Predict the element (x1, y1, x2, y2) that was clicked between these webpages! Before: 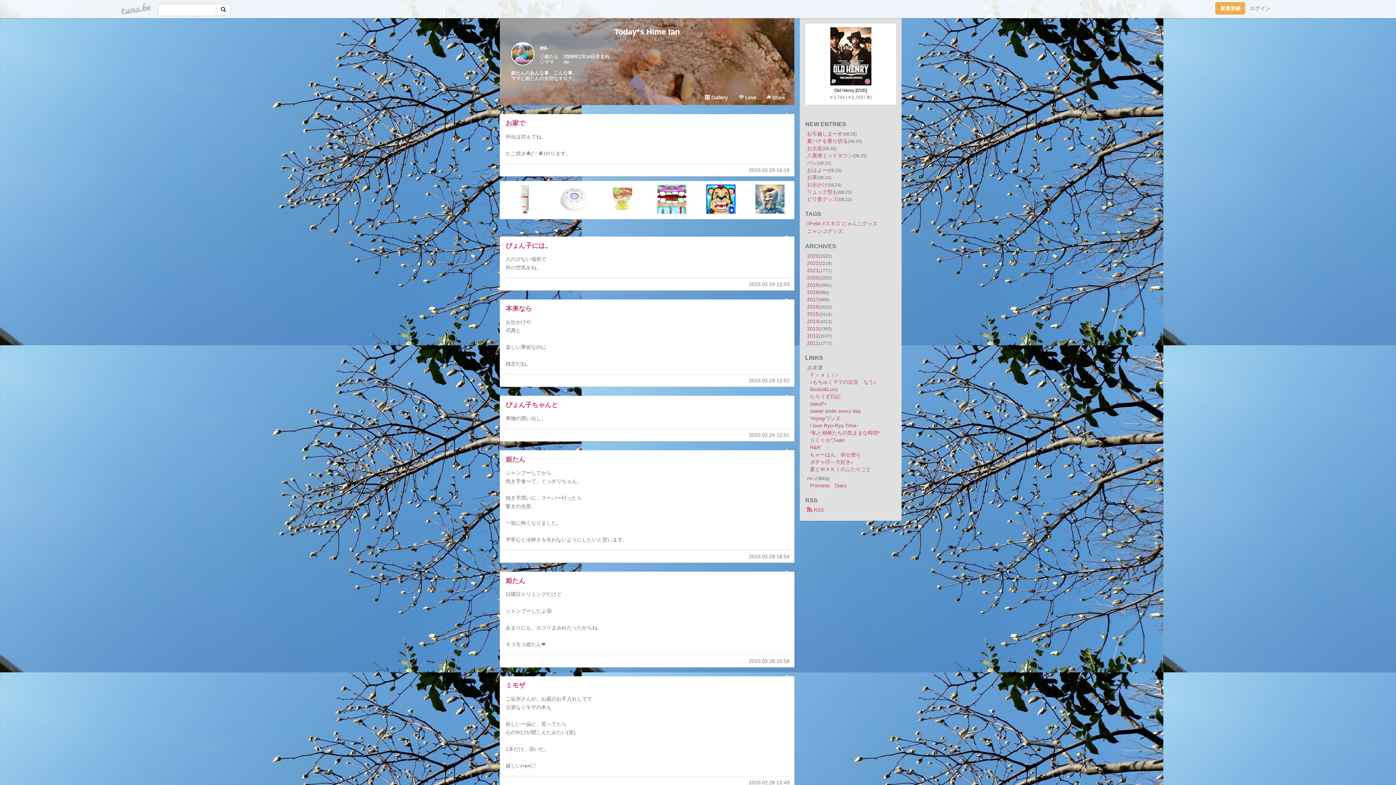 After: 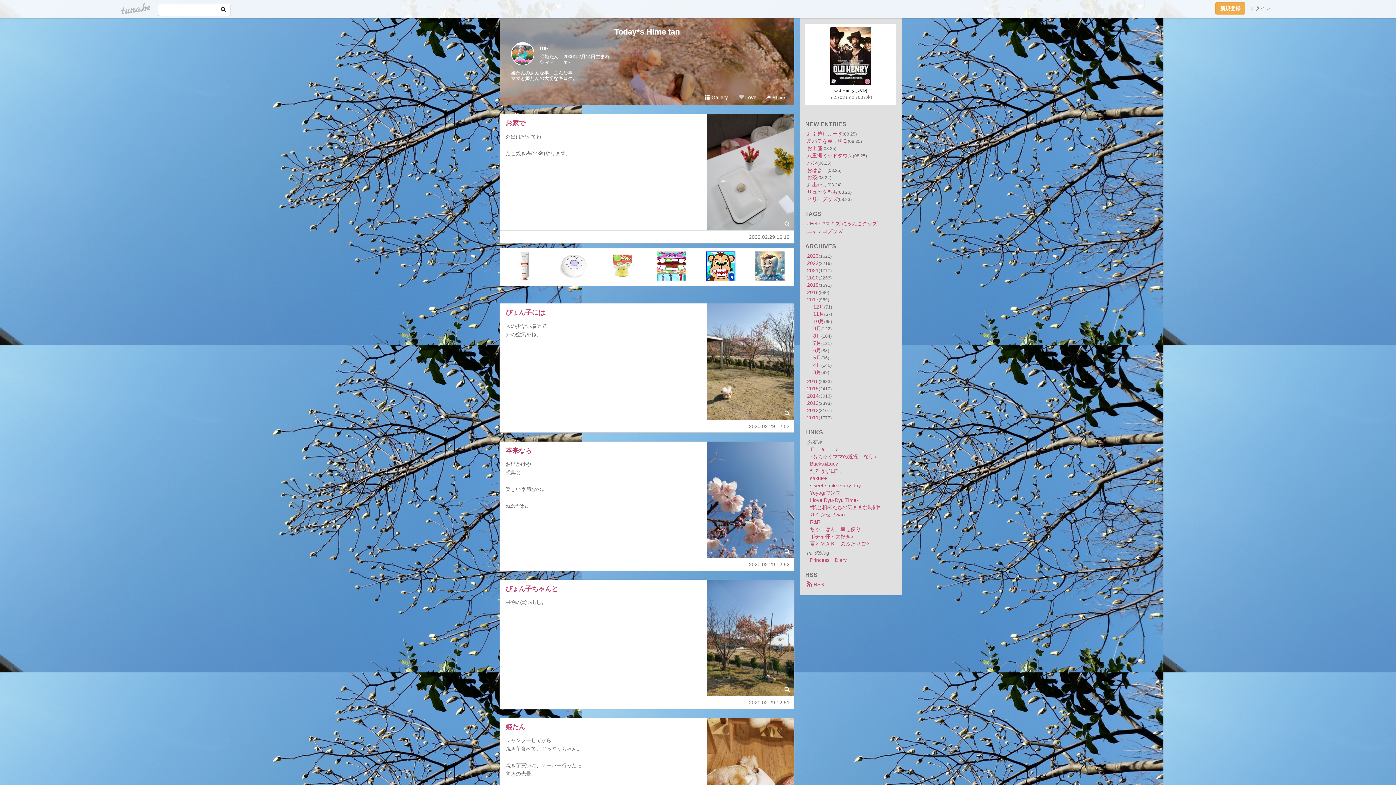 Action: label: 2017 bbox: (807, 296, 818, 302)